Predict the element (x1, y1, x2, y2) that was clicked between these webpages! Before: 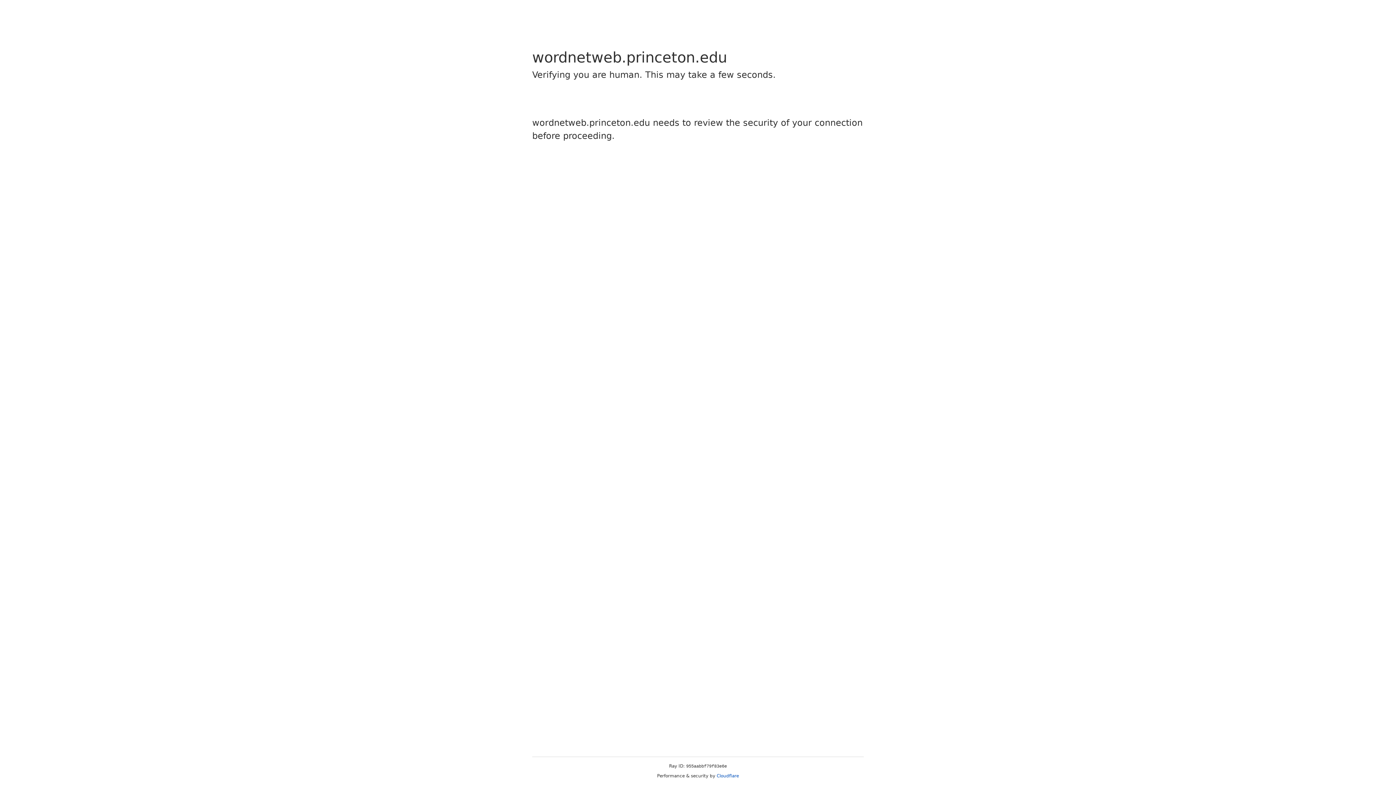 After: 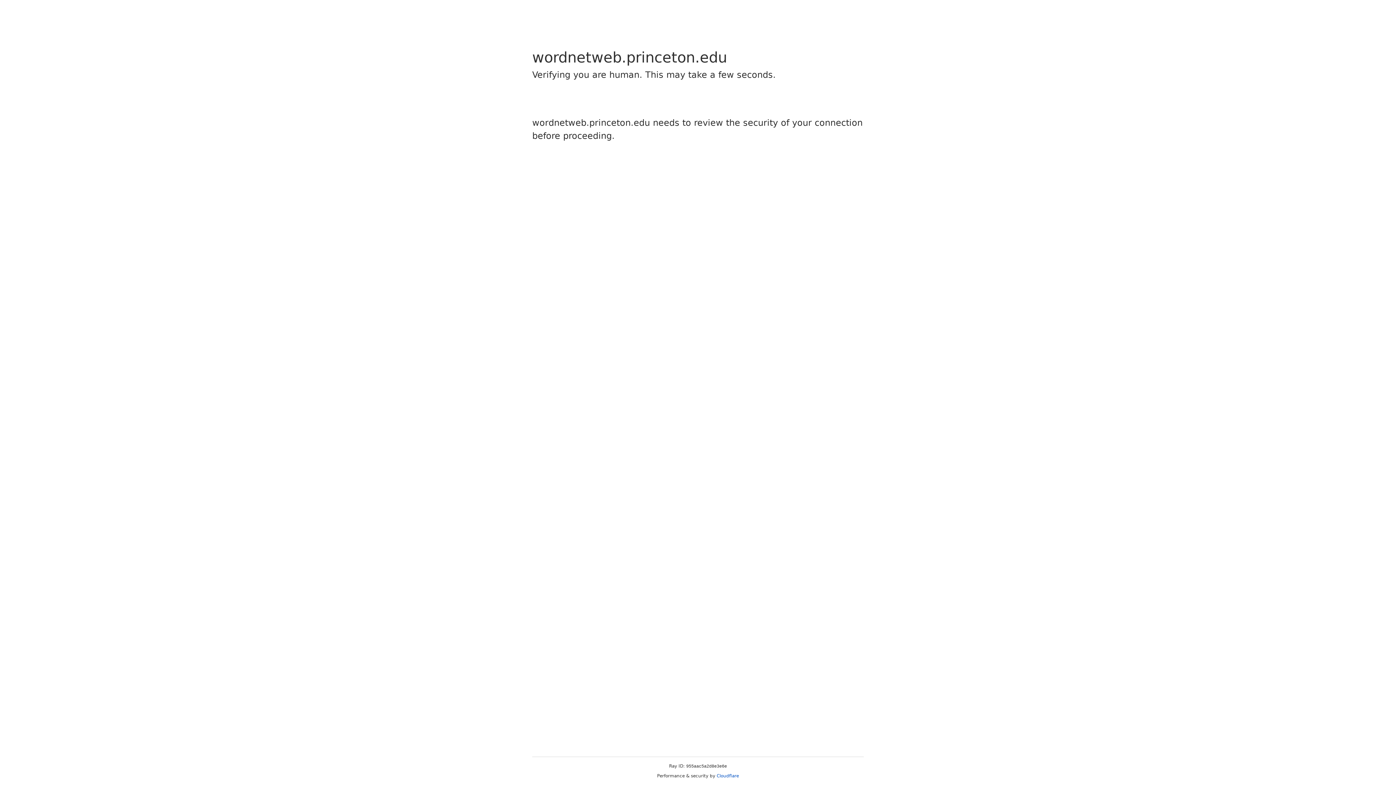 Action: bbox: (716, 773, 739, 778) label: Cloudflare